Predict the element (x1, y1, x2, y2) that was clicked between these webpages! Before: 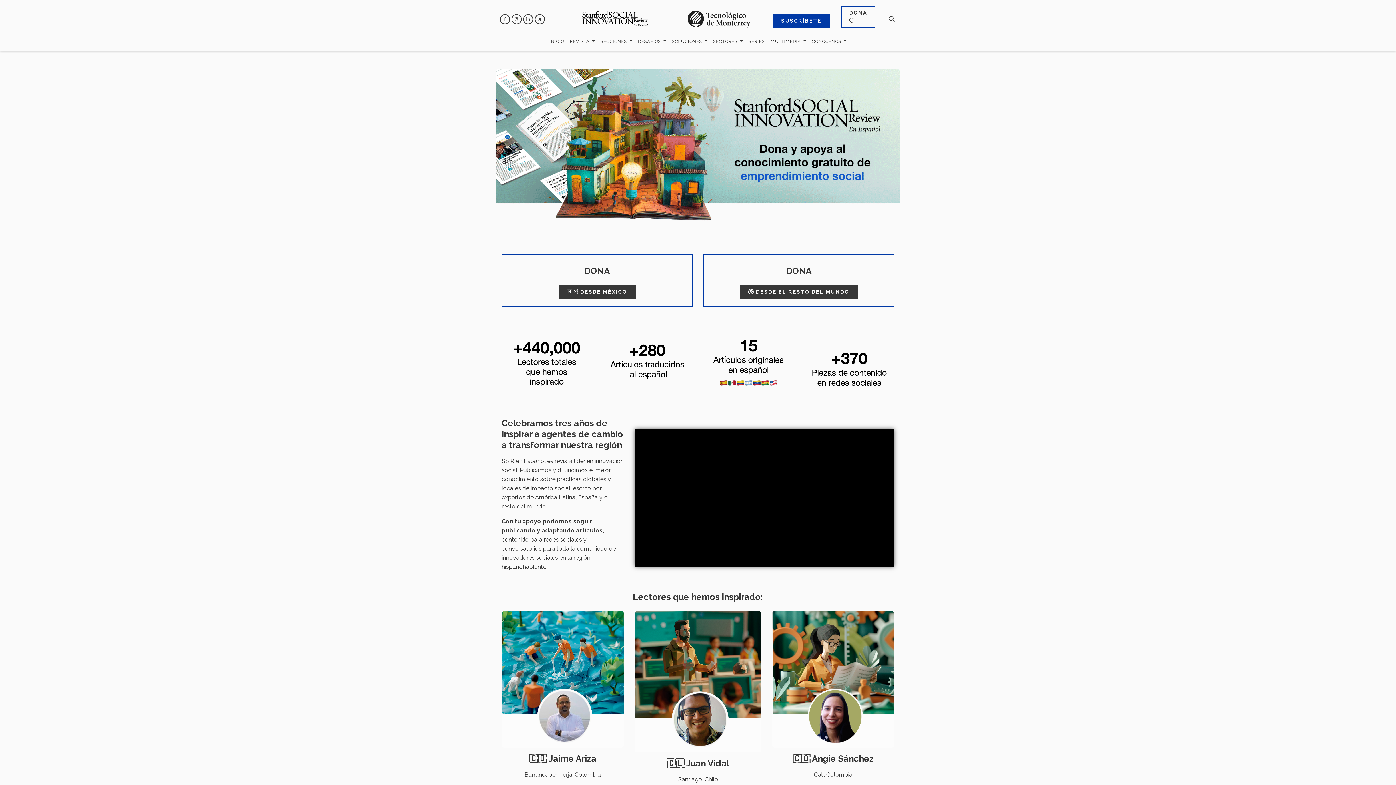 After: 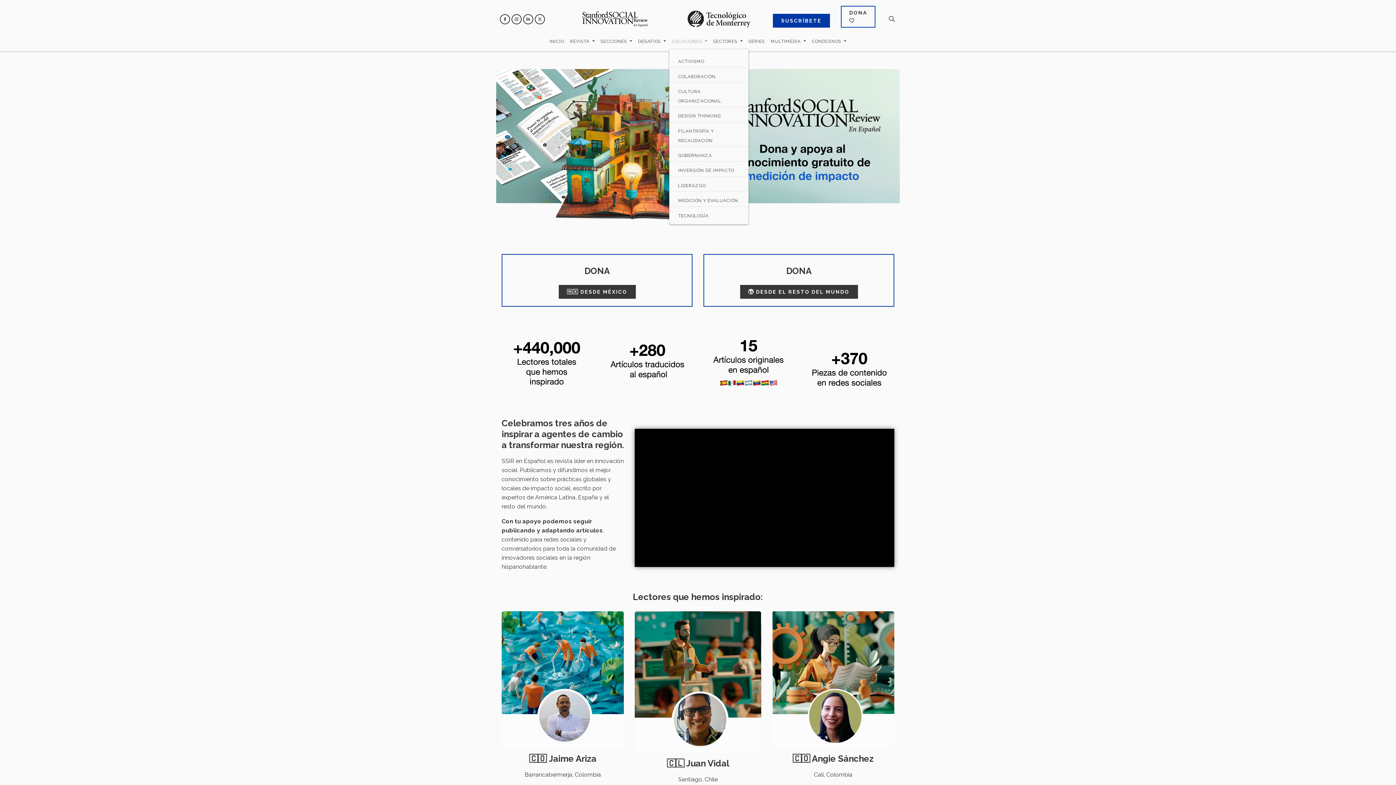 Action: label: SOLUCIONES  bbox: (669, 35, 710, 48)